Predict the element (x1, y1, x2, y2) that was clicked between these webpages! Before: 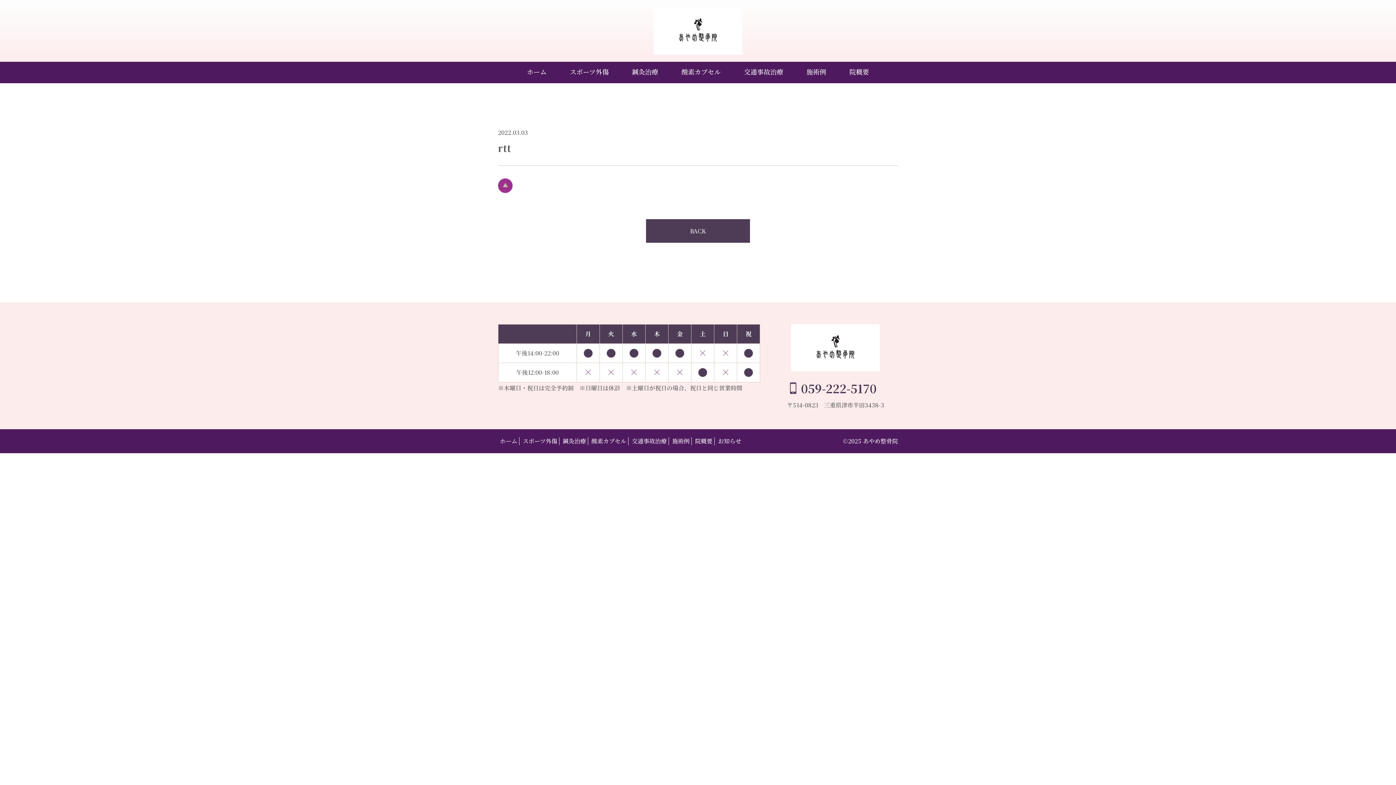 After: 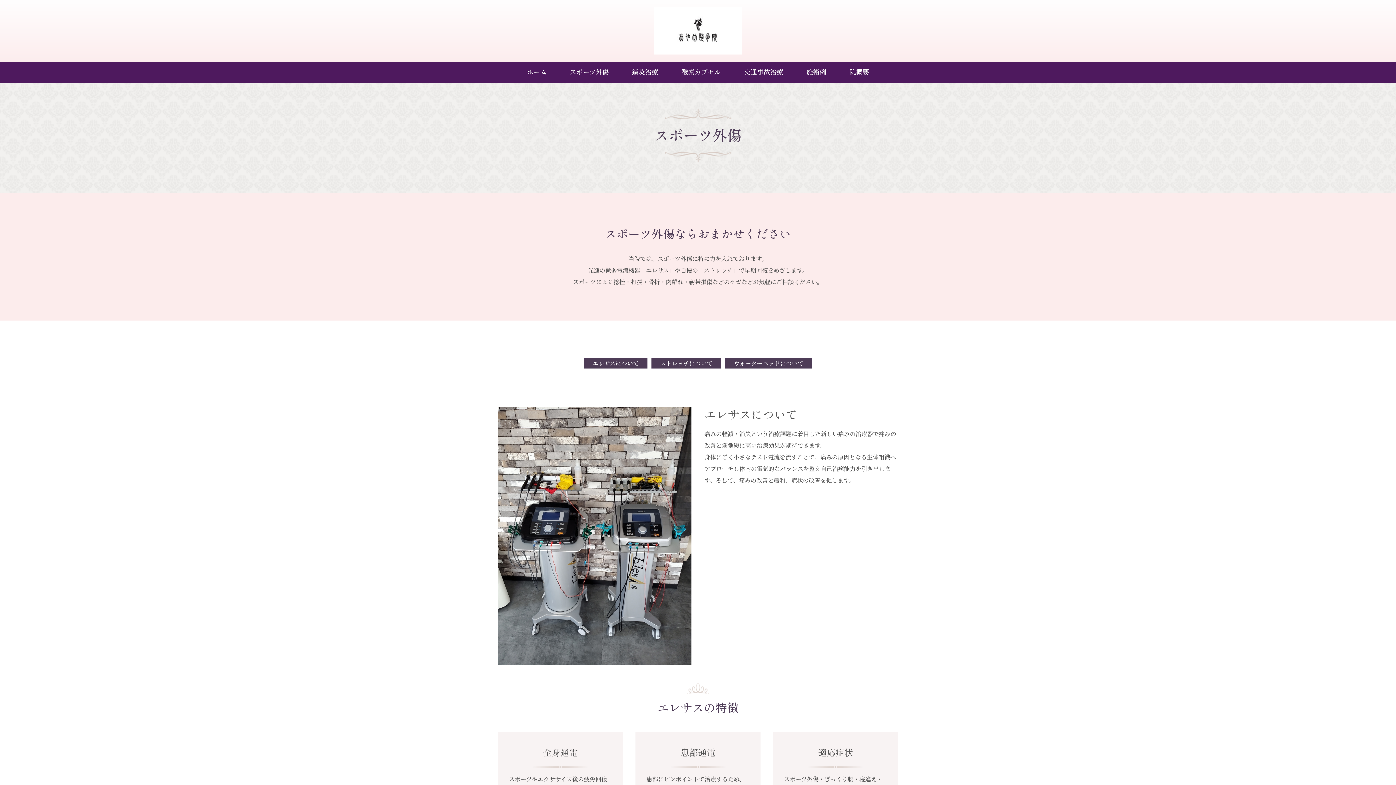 Action: bbox: (522, 437, 557, 445) label: スポーツ外傷